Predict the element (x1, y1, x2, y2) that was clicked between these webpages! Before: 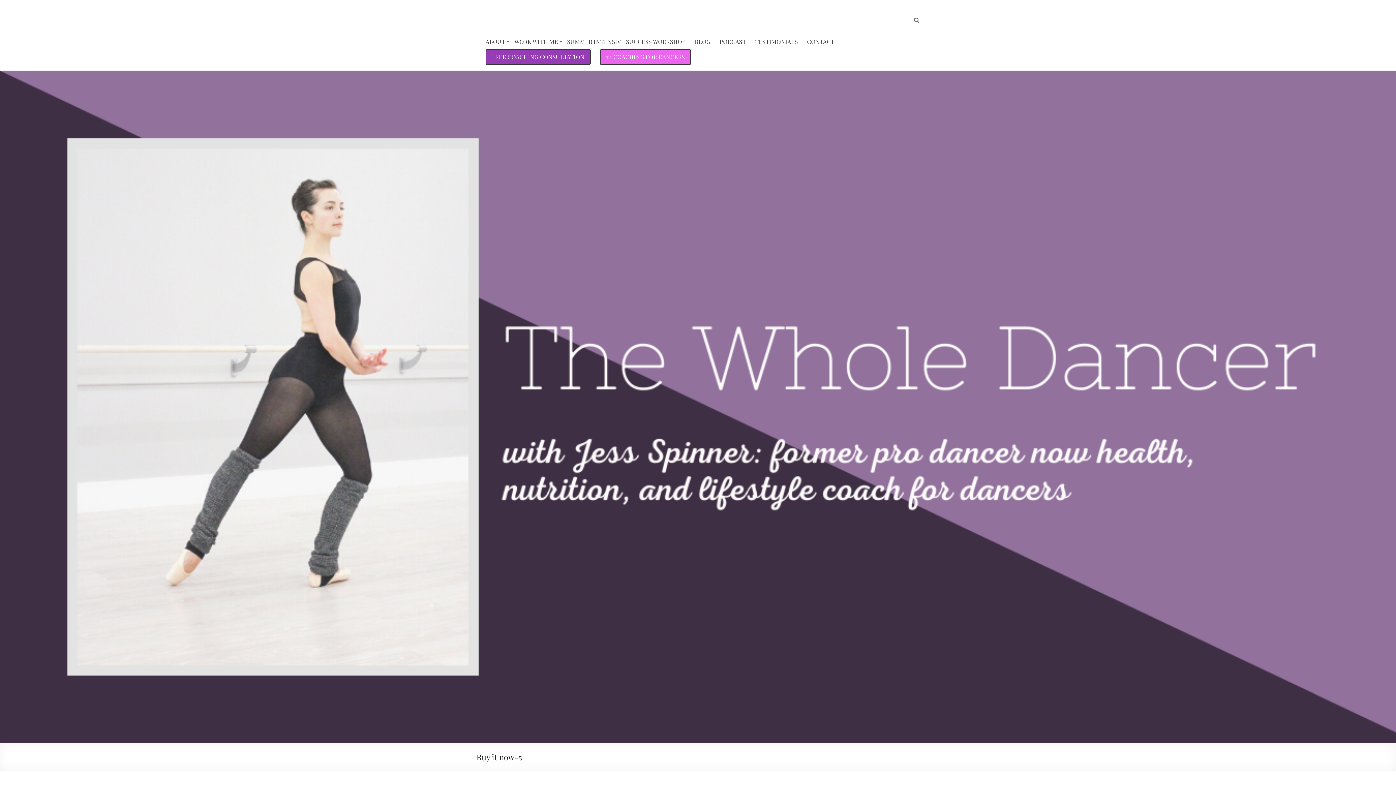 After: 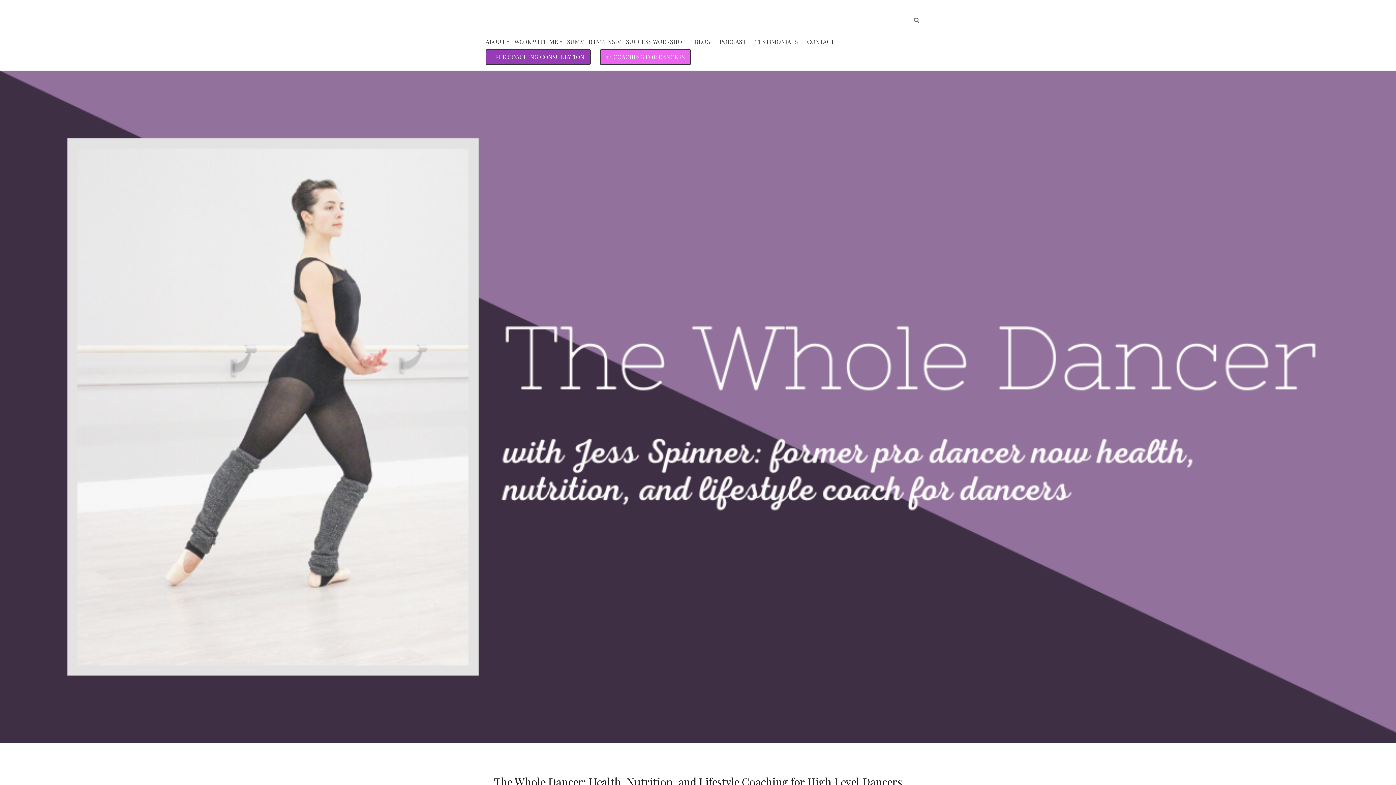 Action: bbox: (0, 70, 1396, 78)